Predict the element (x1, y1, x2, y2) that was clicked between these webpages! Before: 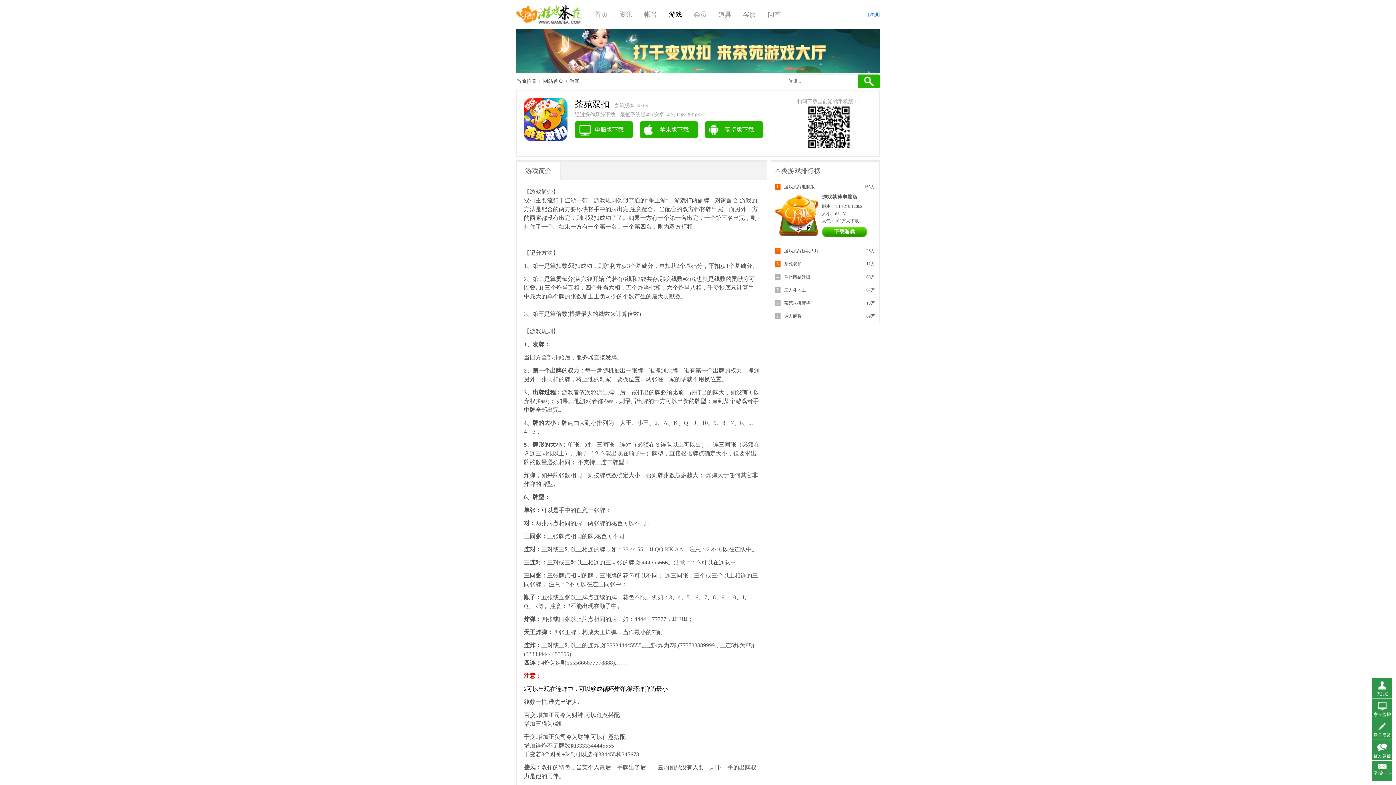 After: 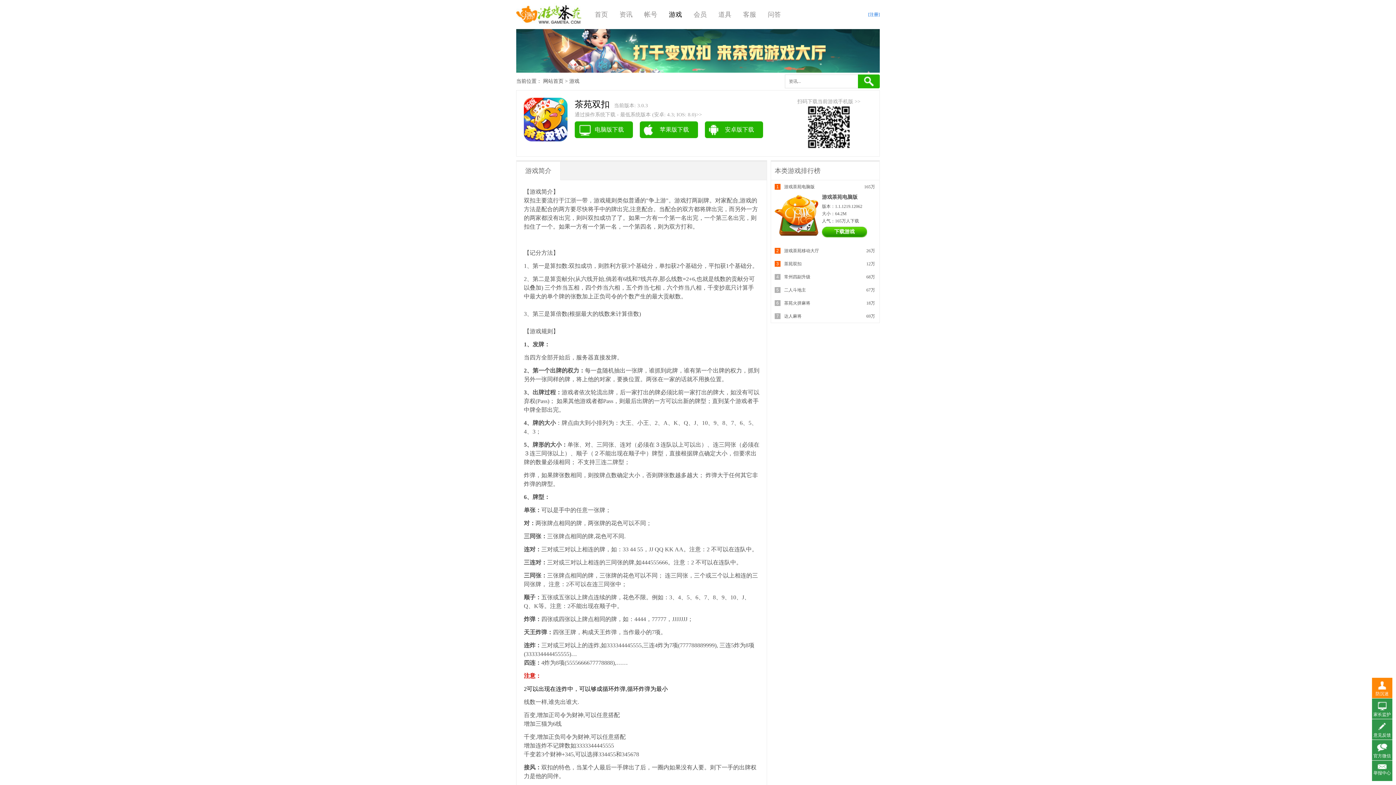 Action: label: 防沉迷 bbox: (1372, 678, 1392, 698)